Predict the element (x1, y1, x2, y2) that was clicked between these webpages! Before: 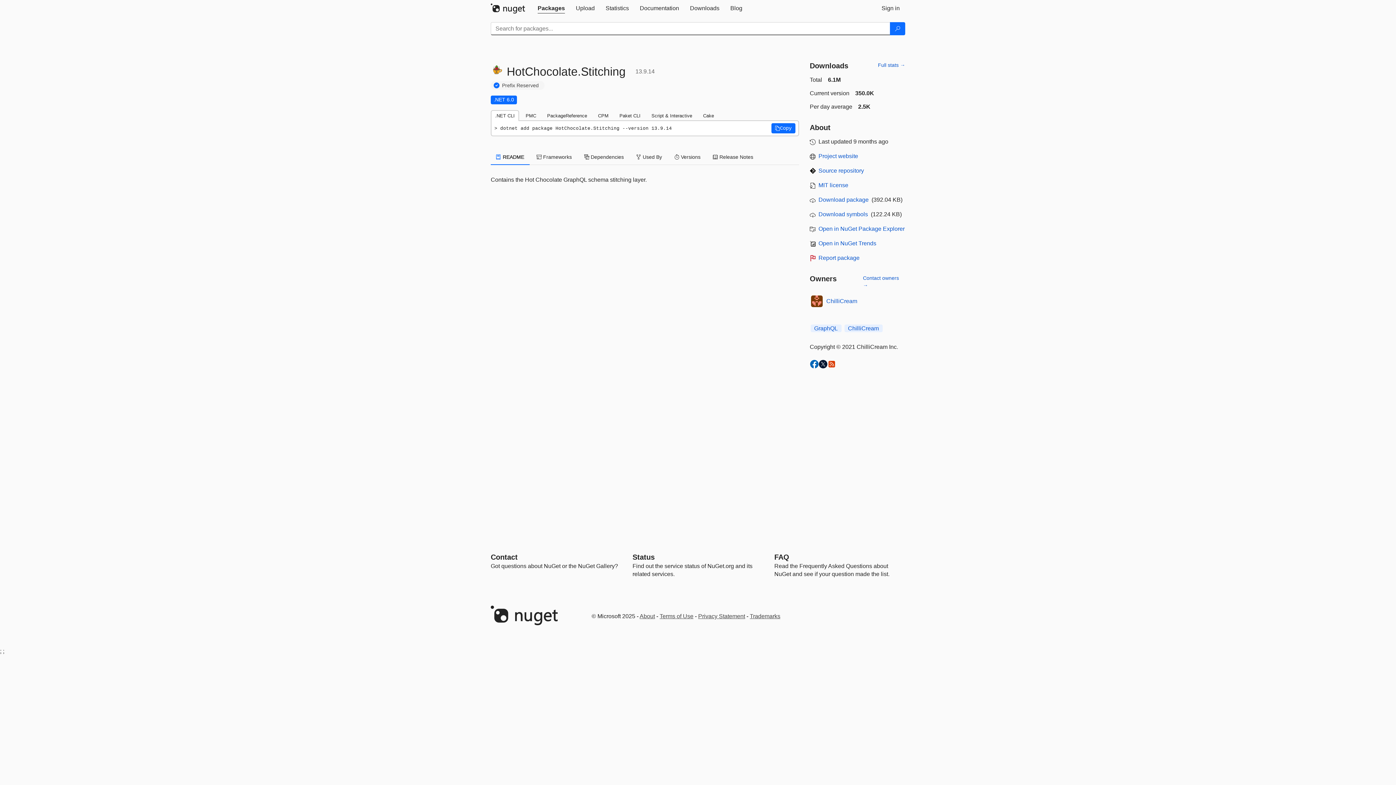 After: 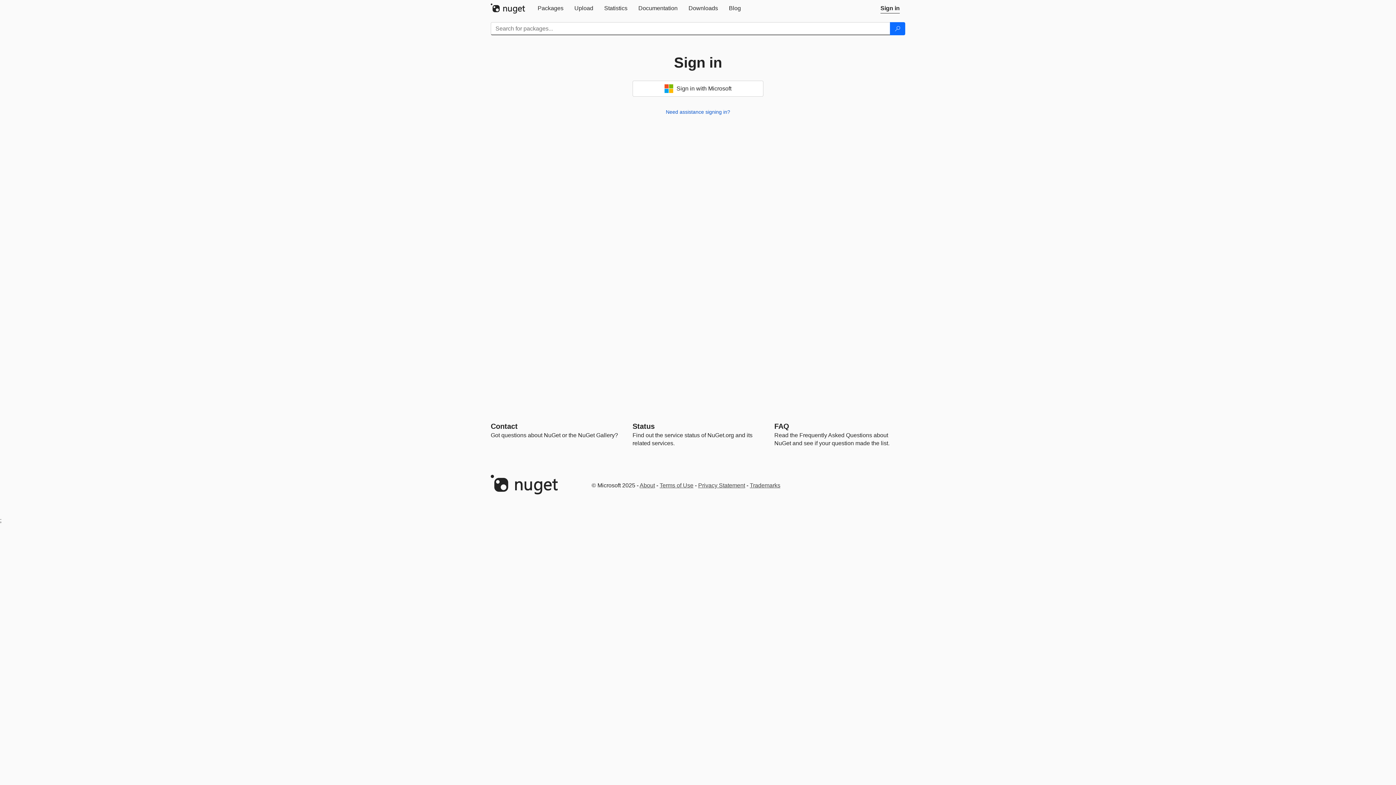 Action: bbox: (863, 274, 905, 289) label: Contact owners →